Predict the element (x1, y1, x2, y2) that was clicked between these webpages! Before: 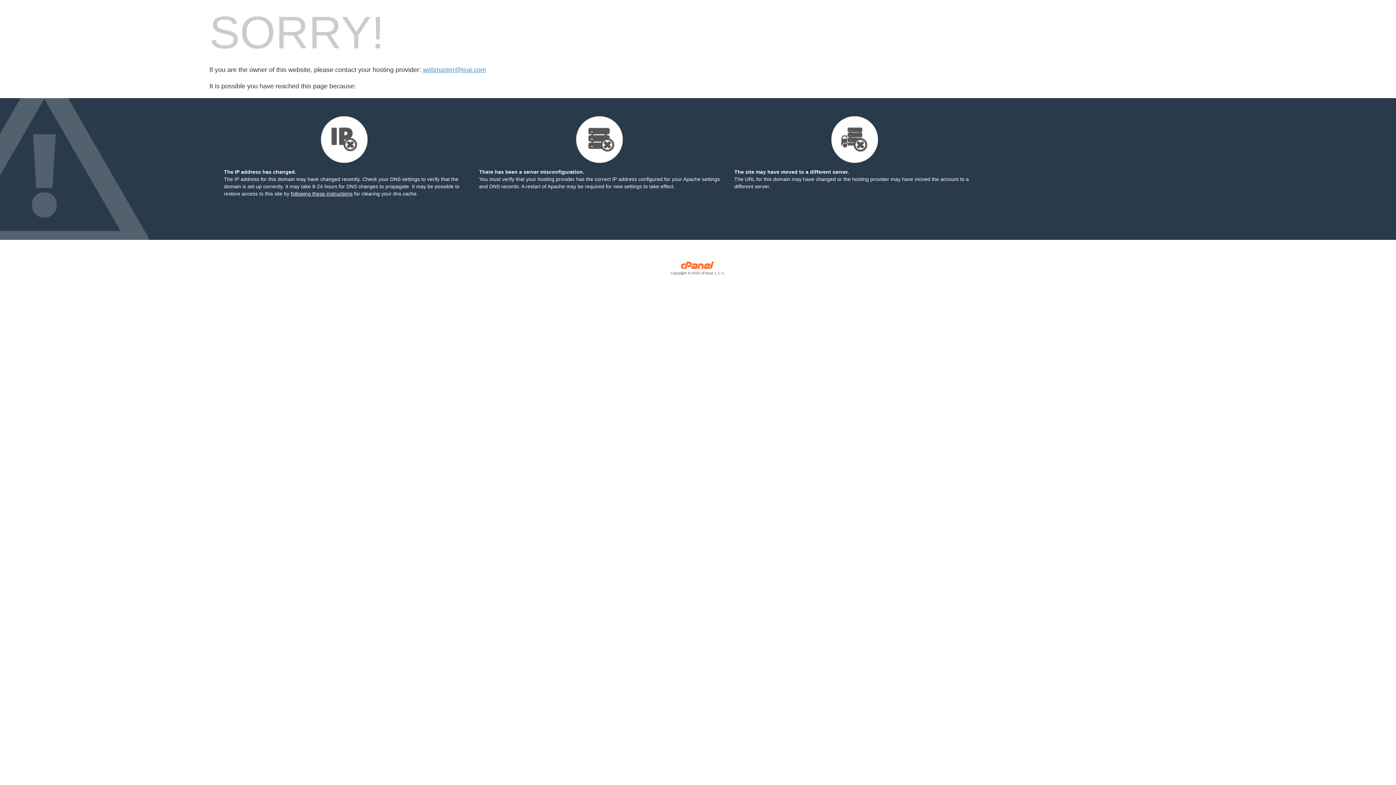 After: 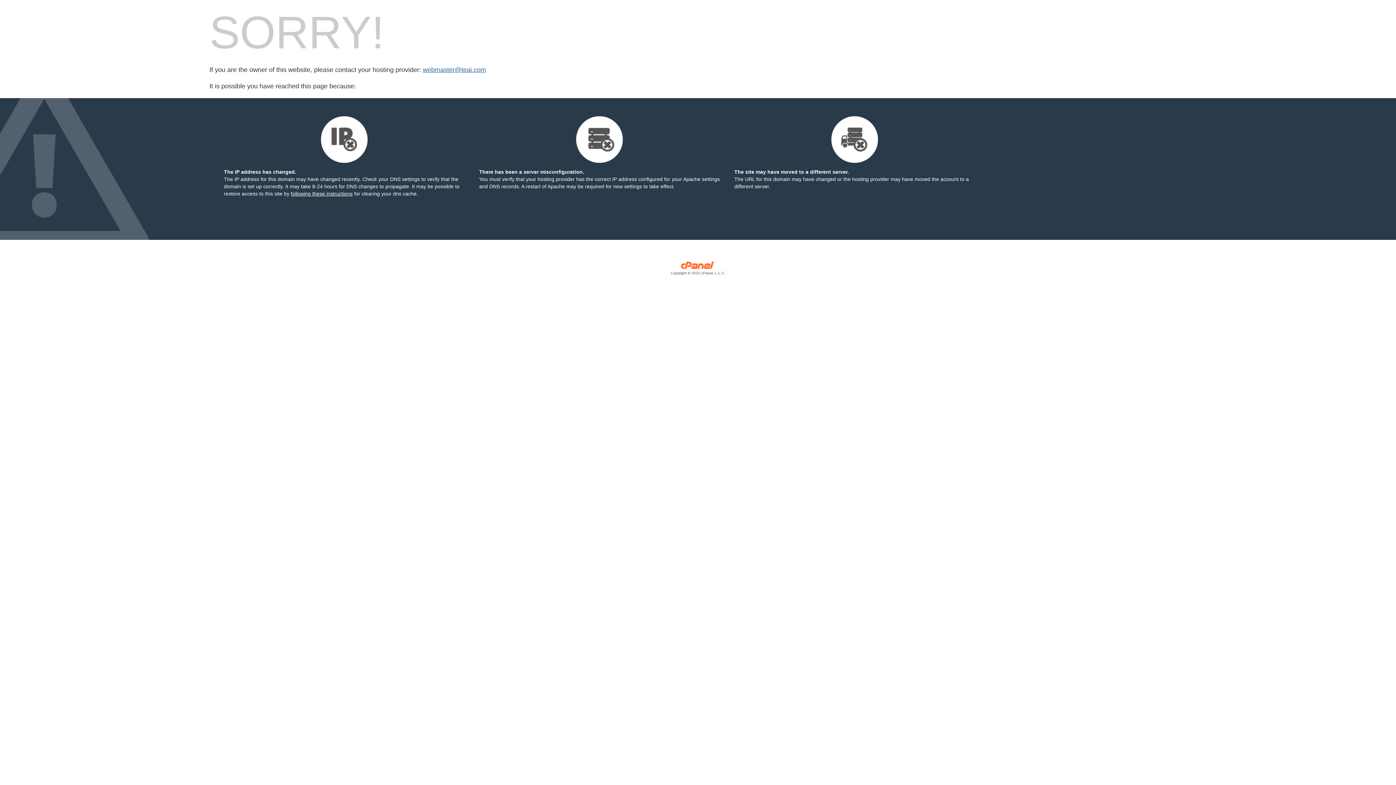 Action: bbox: (422, 66, 486, 73) label: webmaster@teaj.com